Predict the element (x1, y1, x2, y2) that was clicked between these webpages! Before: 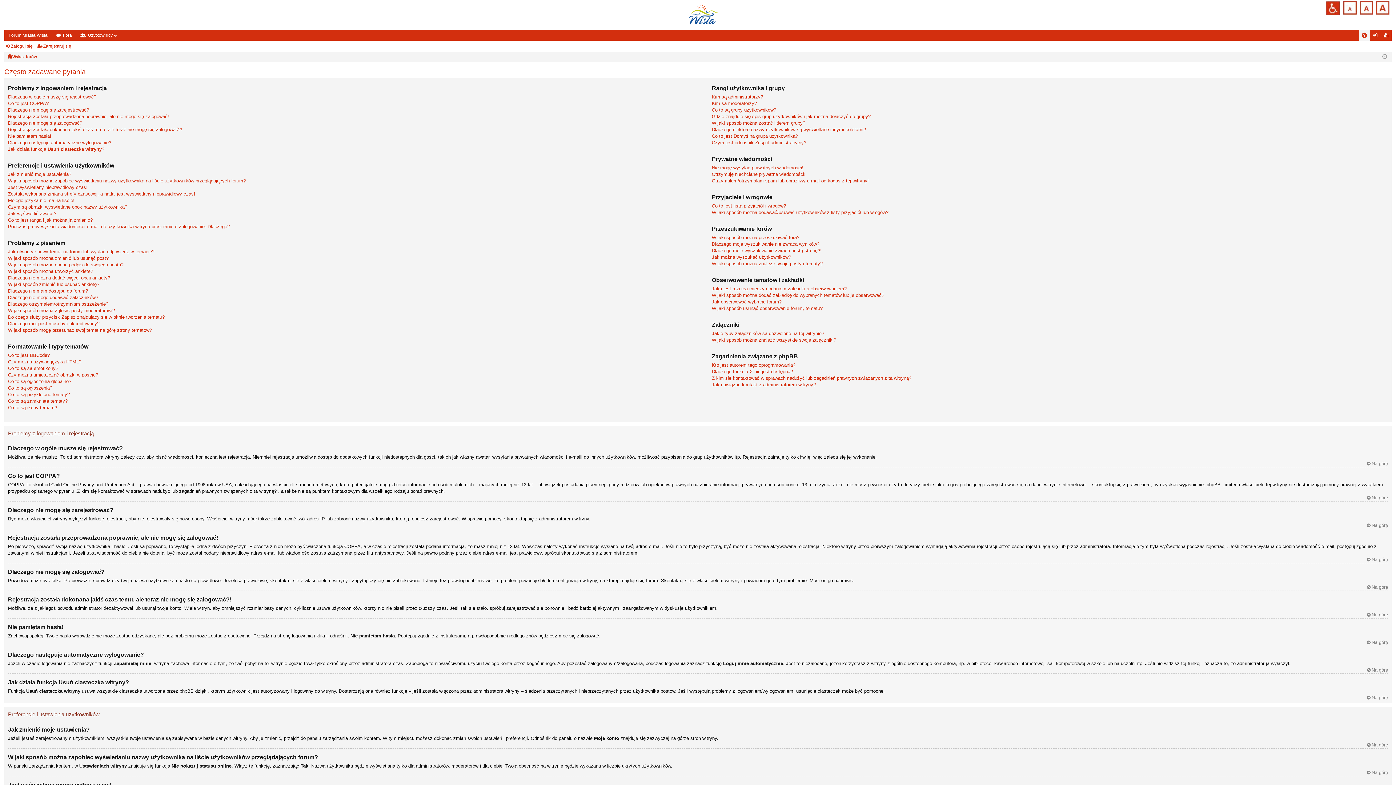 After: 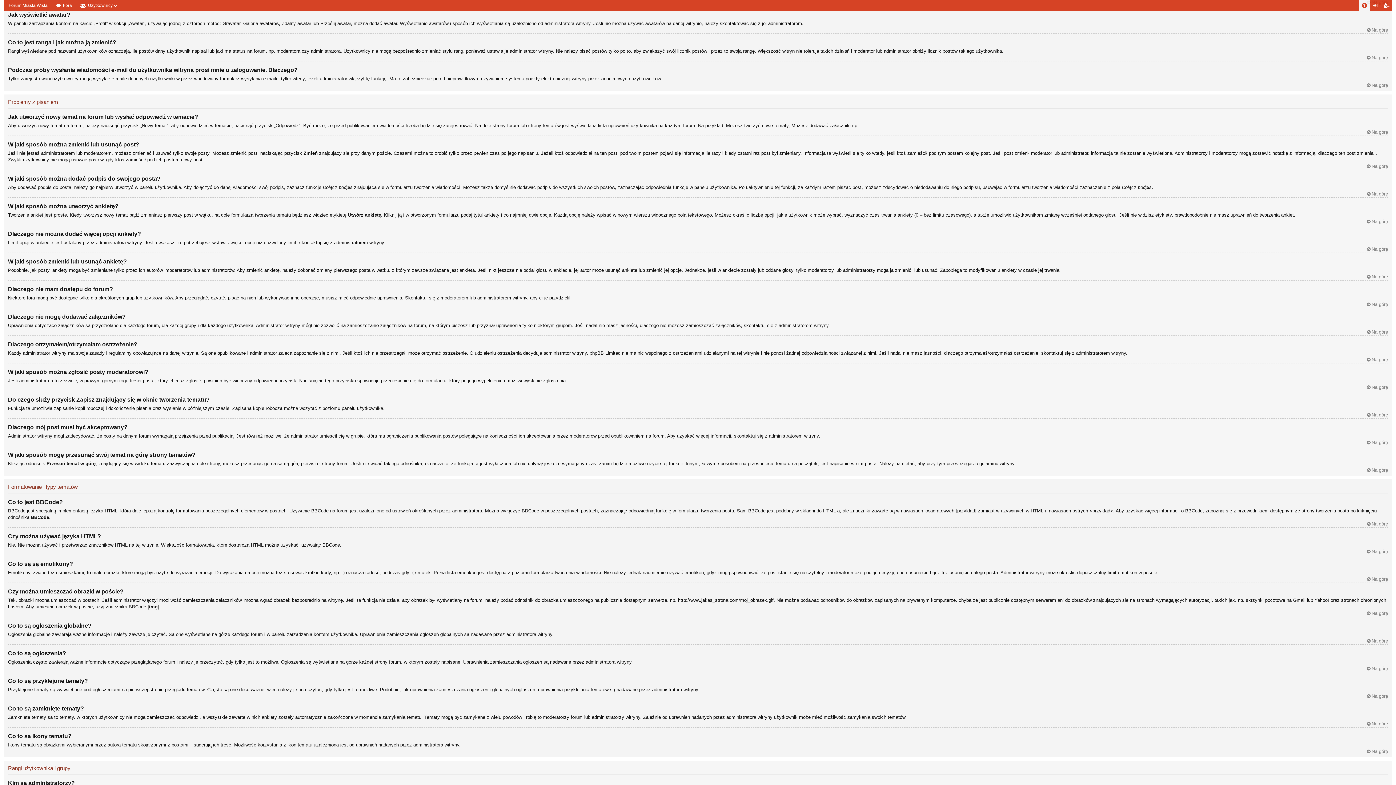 Action: bbox: (8, 210, 56, 216) label: Jak wyświetlić awatar?